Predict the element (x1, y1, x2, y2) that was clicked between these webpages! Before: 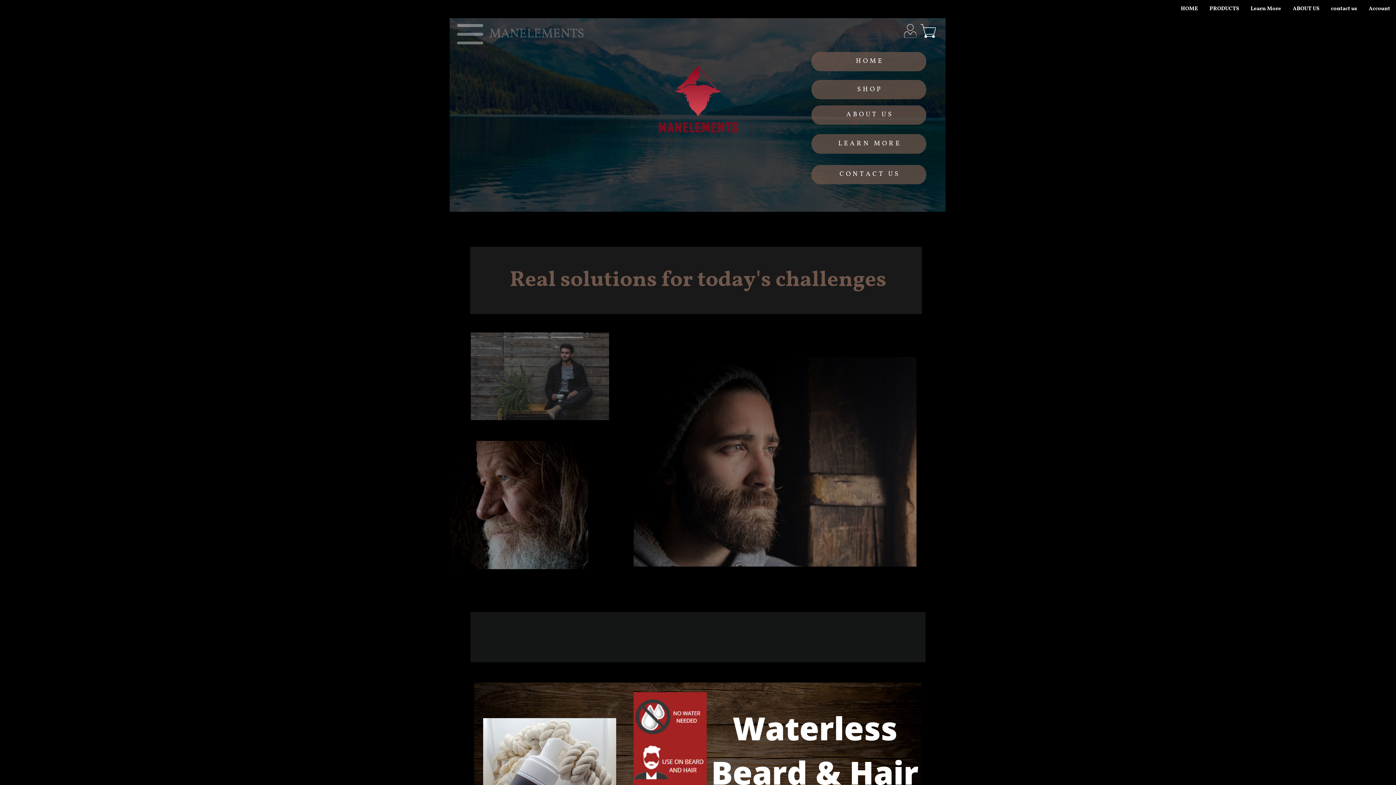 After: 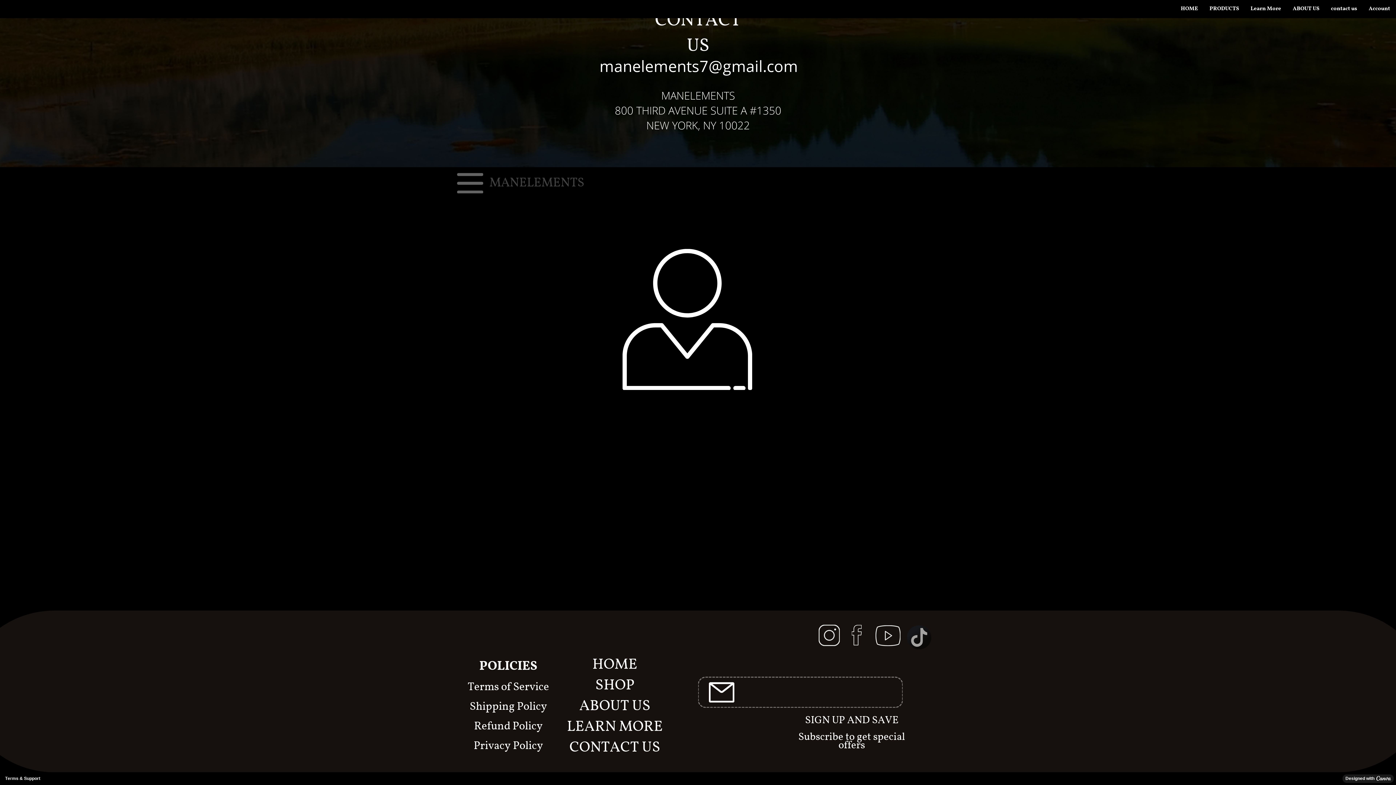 Action: bbox: (904, 24, 916, 37)